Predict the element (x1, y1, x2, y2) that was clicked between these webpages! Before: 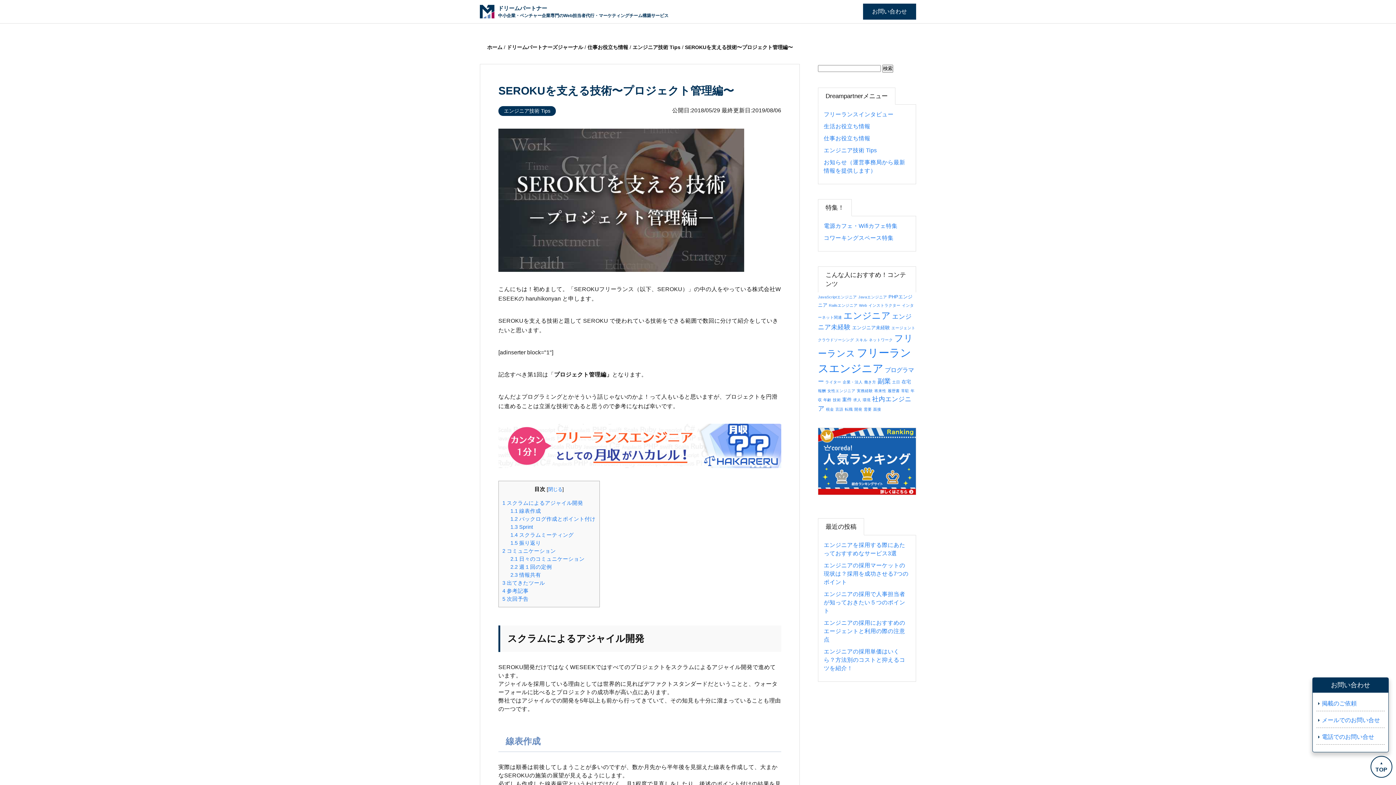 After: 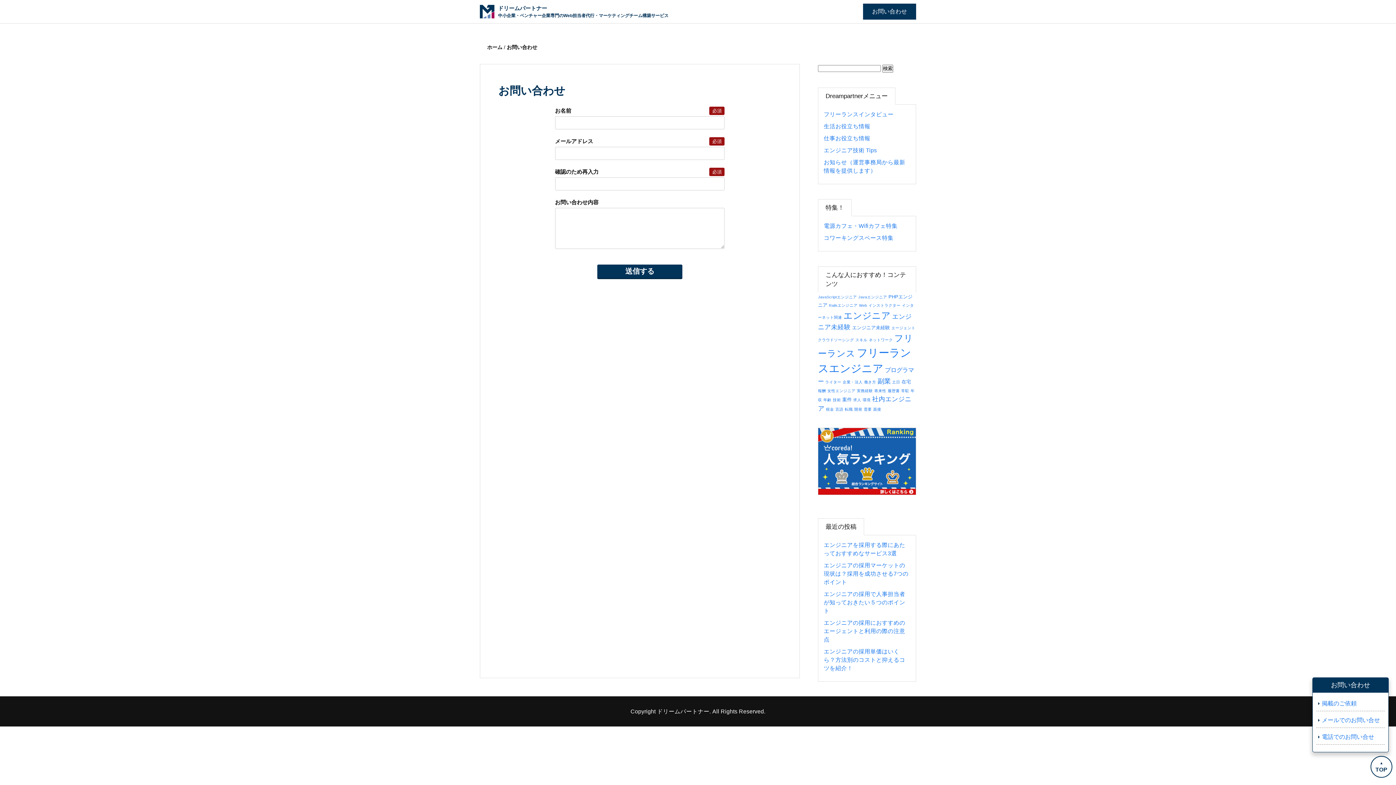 Action: bbox: (1316, 713, 1385, 728) label: メールでのお問い合せ